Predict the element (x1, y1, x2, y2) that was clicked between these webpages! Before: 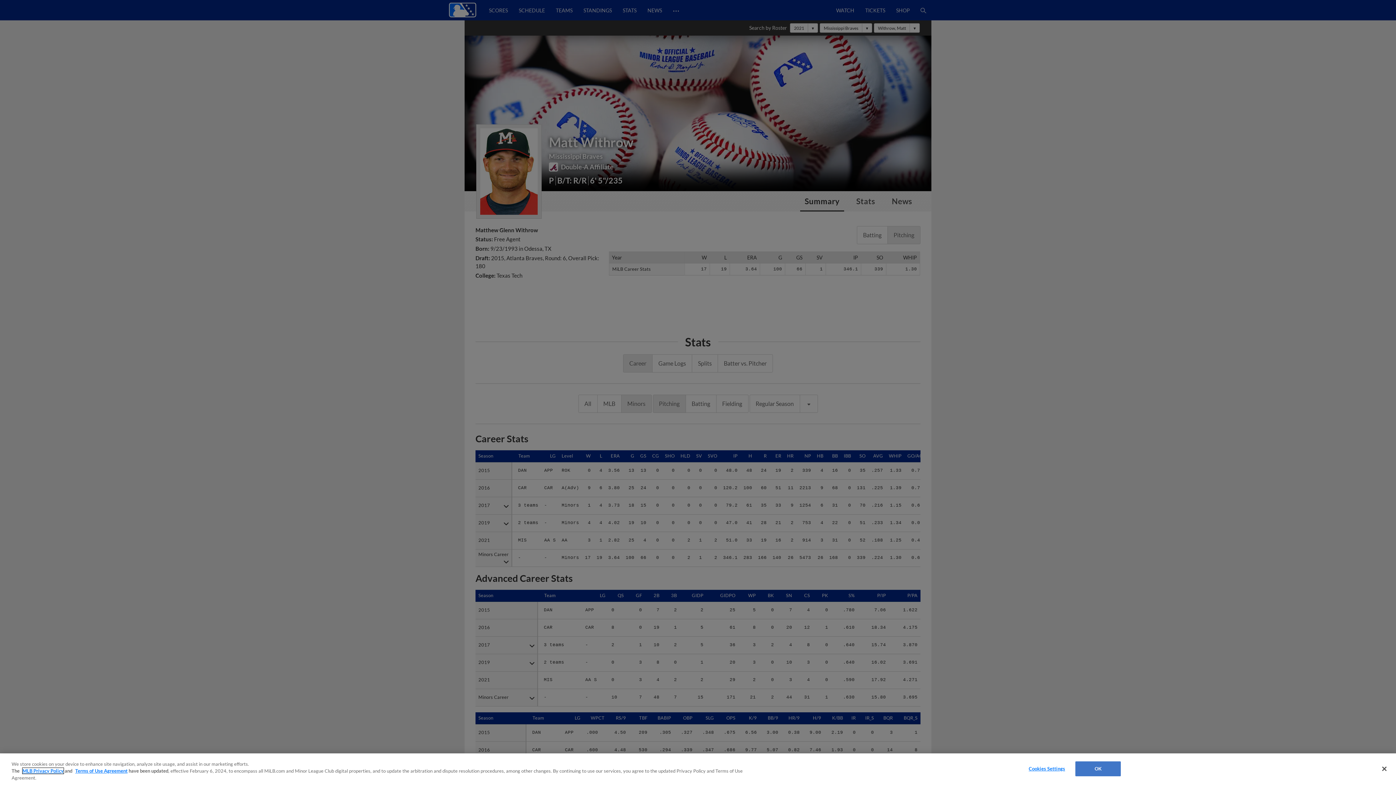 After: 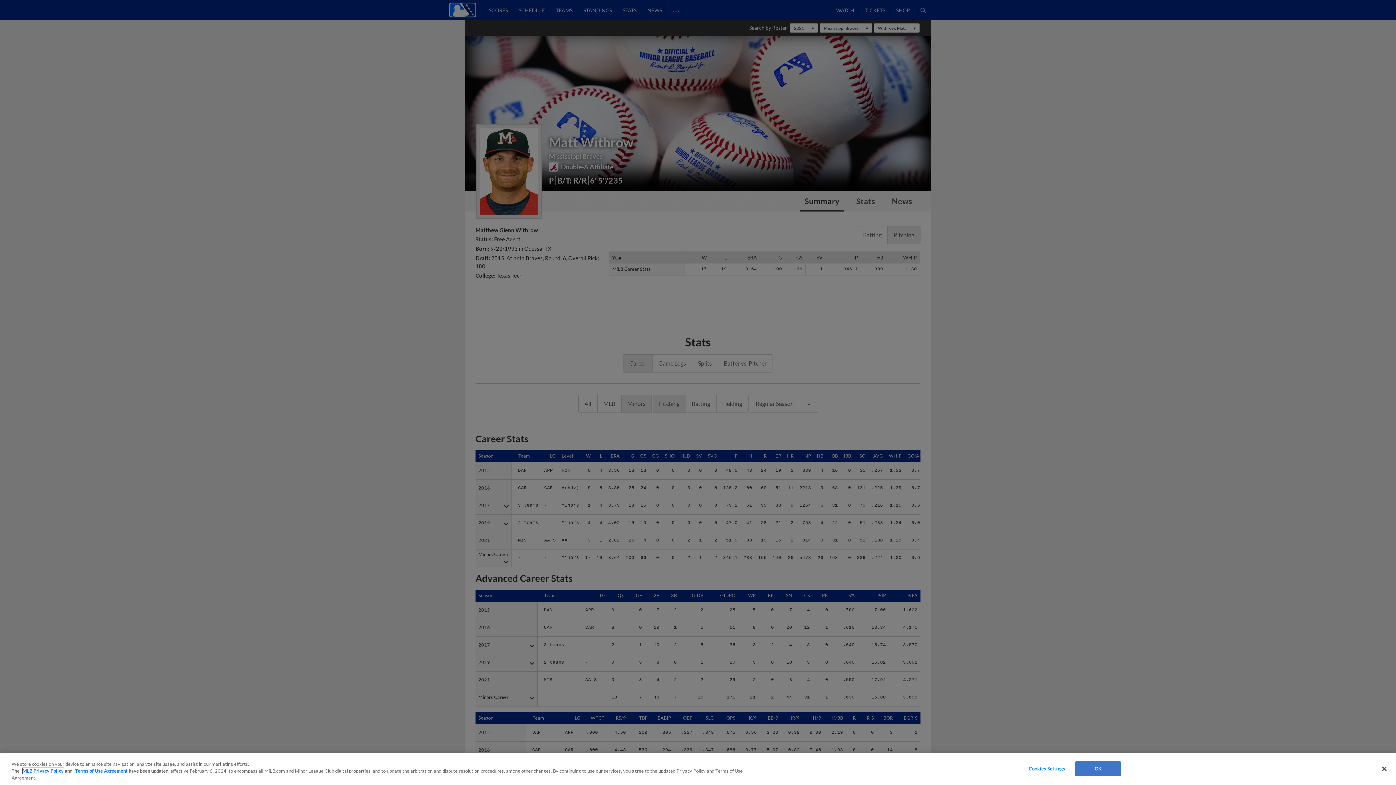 Action: bbox: (22, 768, 63, 774) label: MLB Privacy Policy